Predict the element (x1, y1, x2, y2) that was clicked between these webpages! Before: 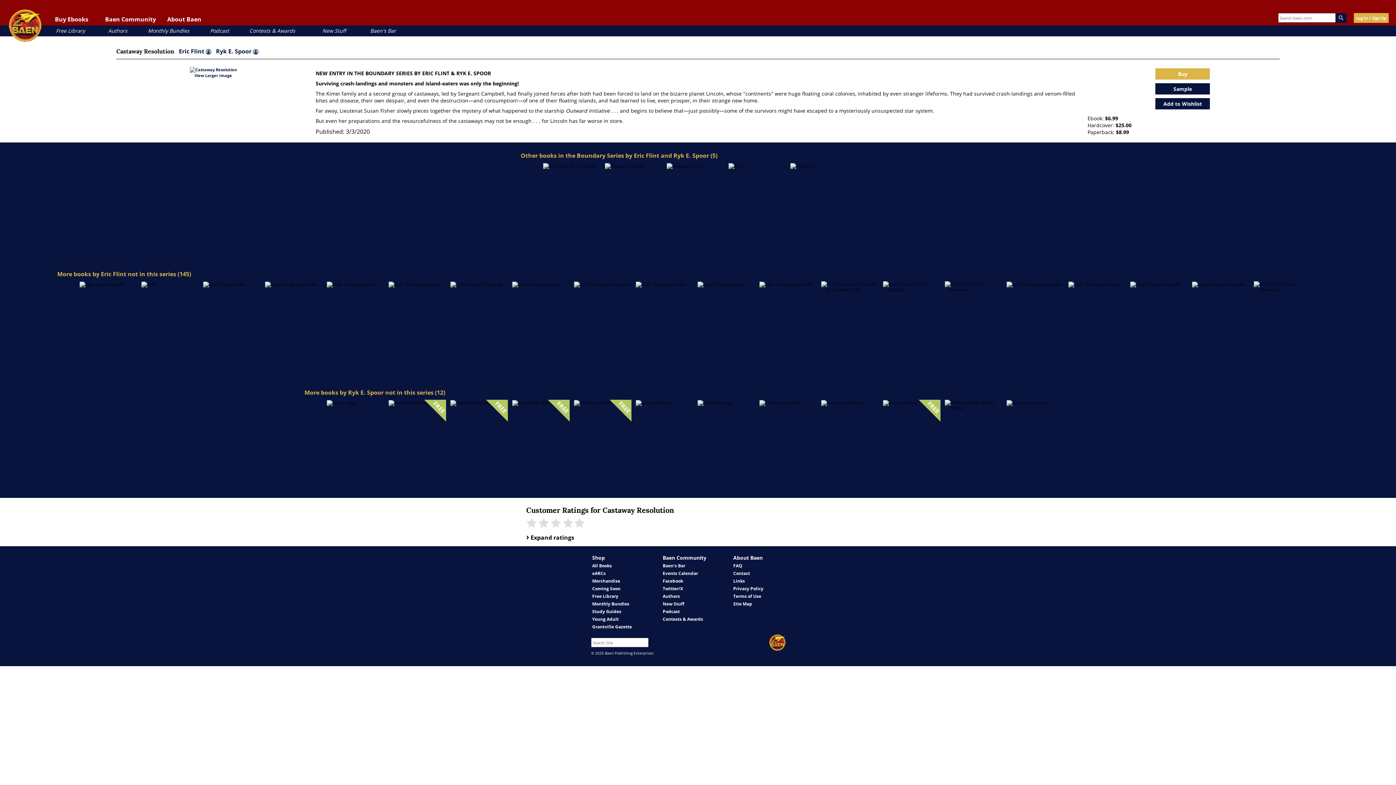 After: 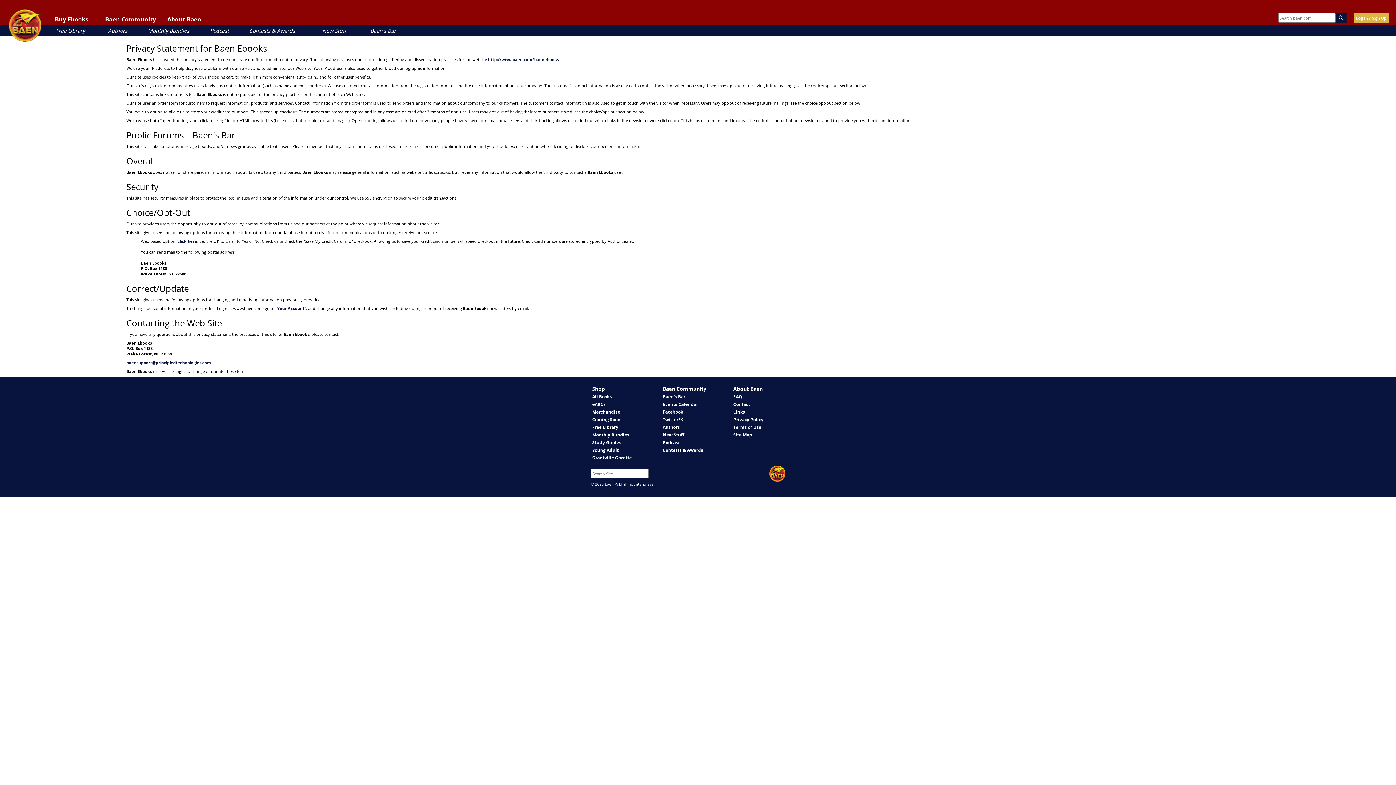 Action: bbox: (733, 585, 763, 592) label: Privacy Policy